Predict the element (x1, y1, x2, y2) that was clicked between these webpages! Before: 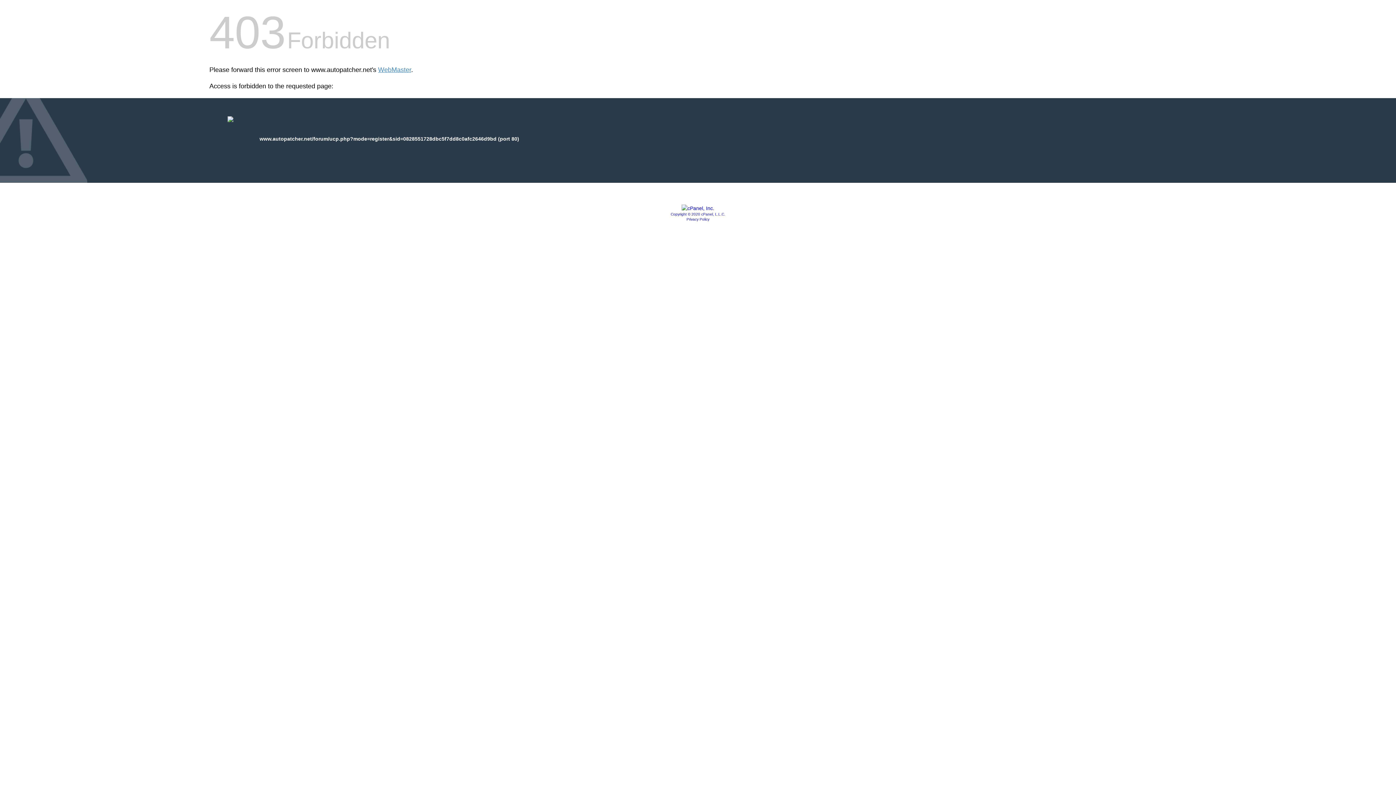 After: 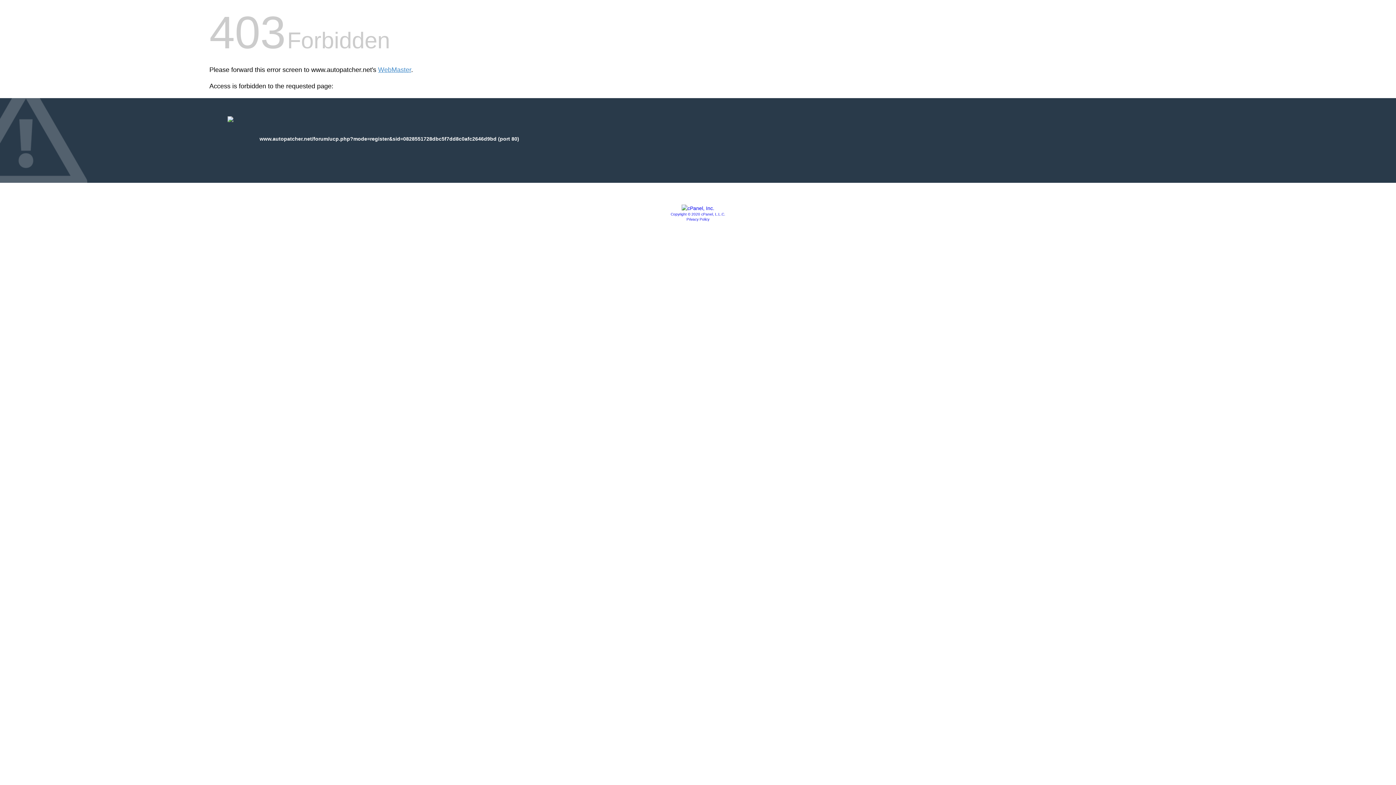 Action: bbox: (681, 205, 714, 211)